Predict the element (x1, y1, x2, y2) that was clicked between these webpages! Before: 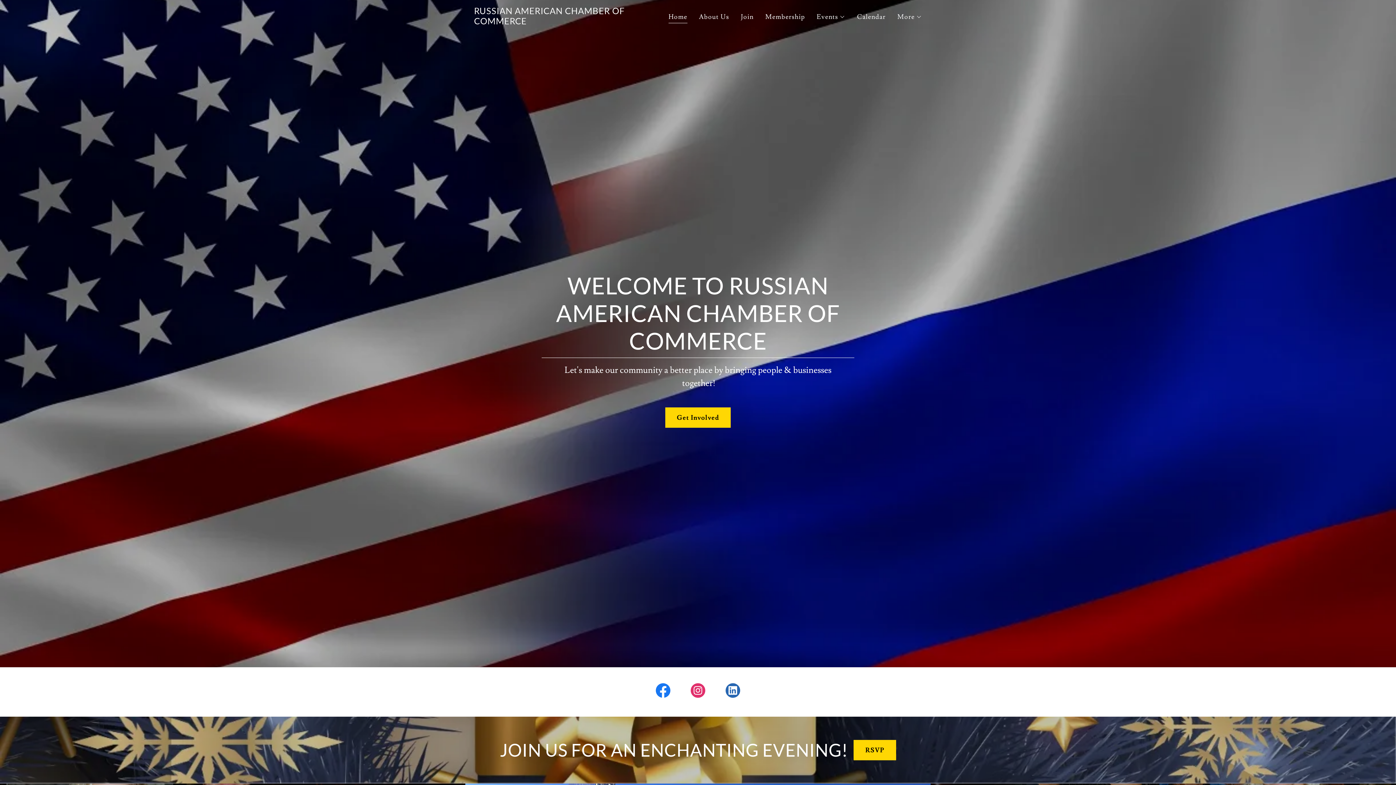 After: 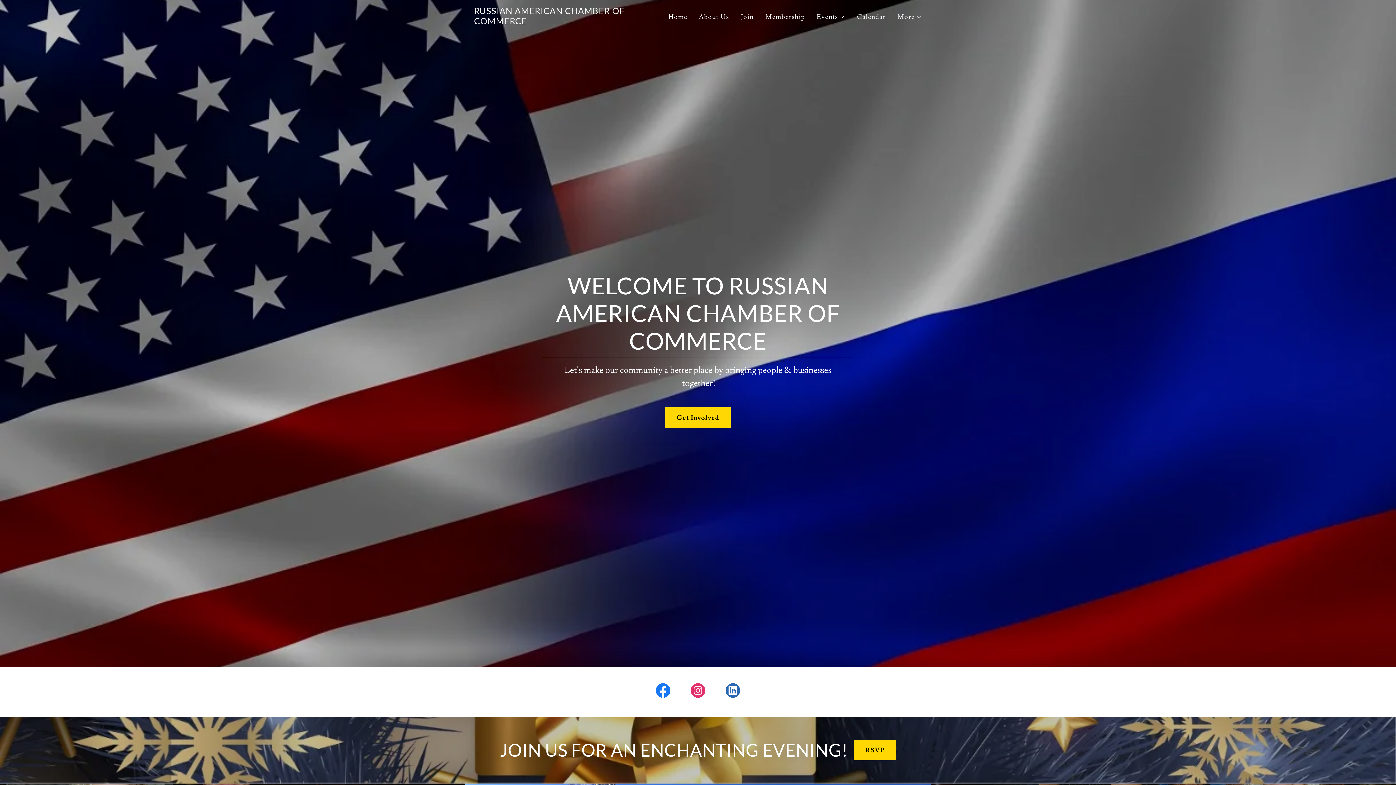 Action: label: Facebook Social Link bbox: (645, 682, 680, 702)